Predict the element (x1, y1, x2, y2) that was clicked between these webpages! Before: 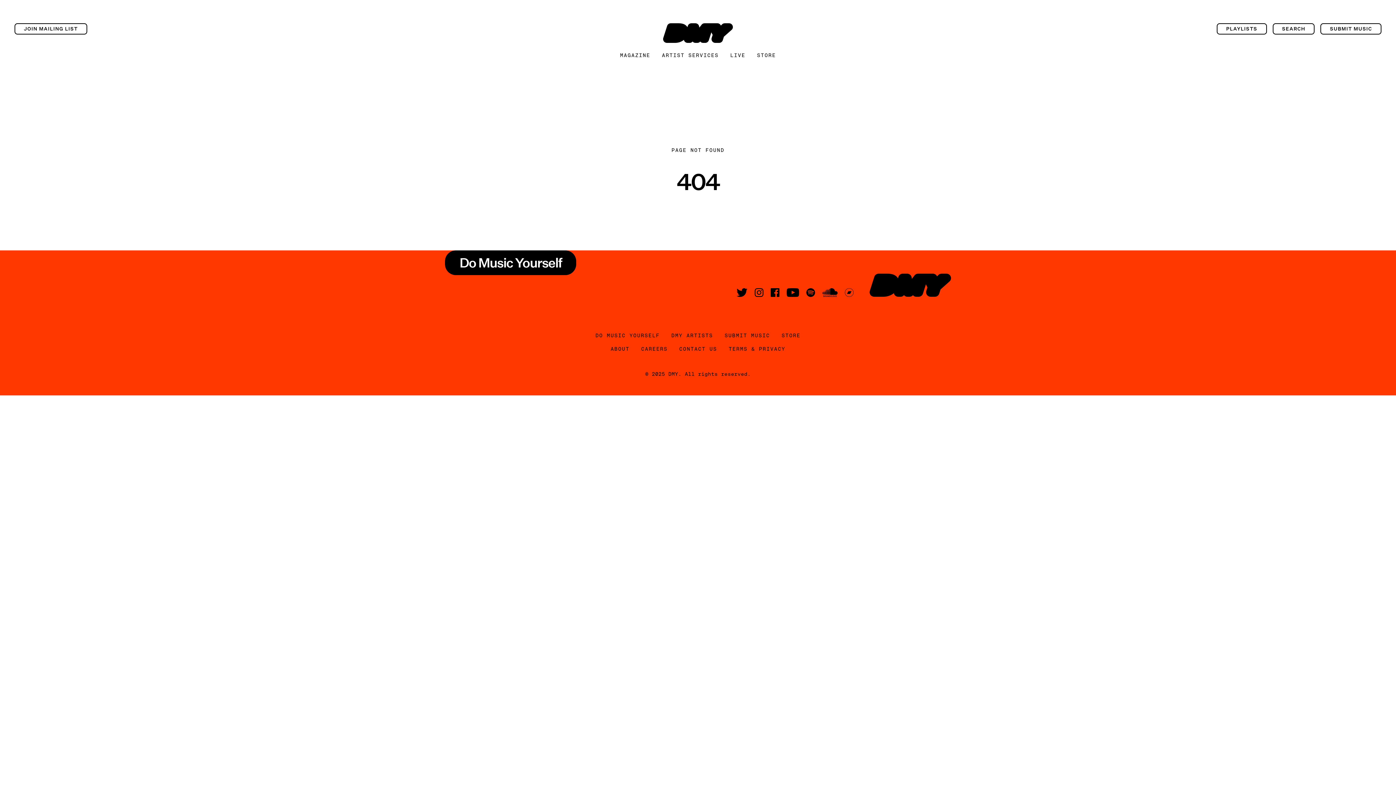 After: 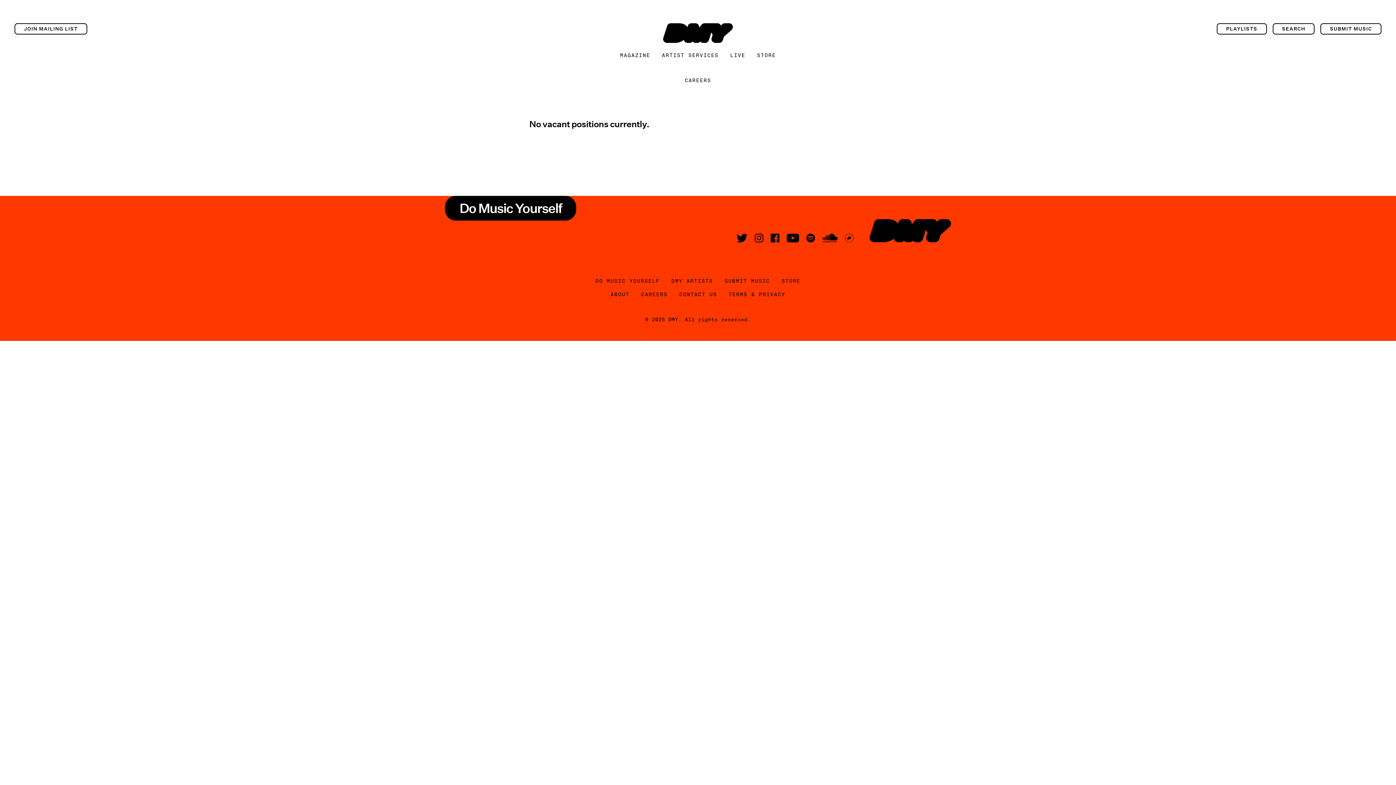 Action: bbox: (641, 345, 667, 352) label: CAREERS